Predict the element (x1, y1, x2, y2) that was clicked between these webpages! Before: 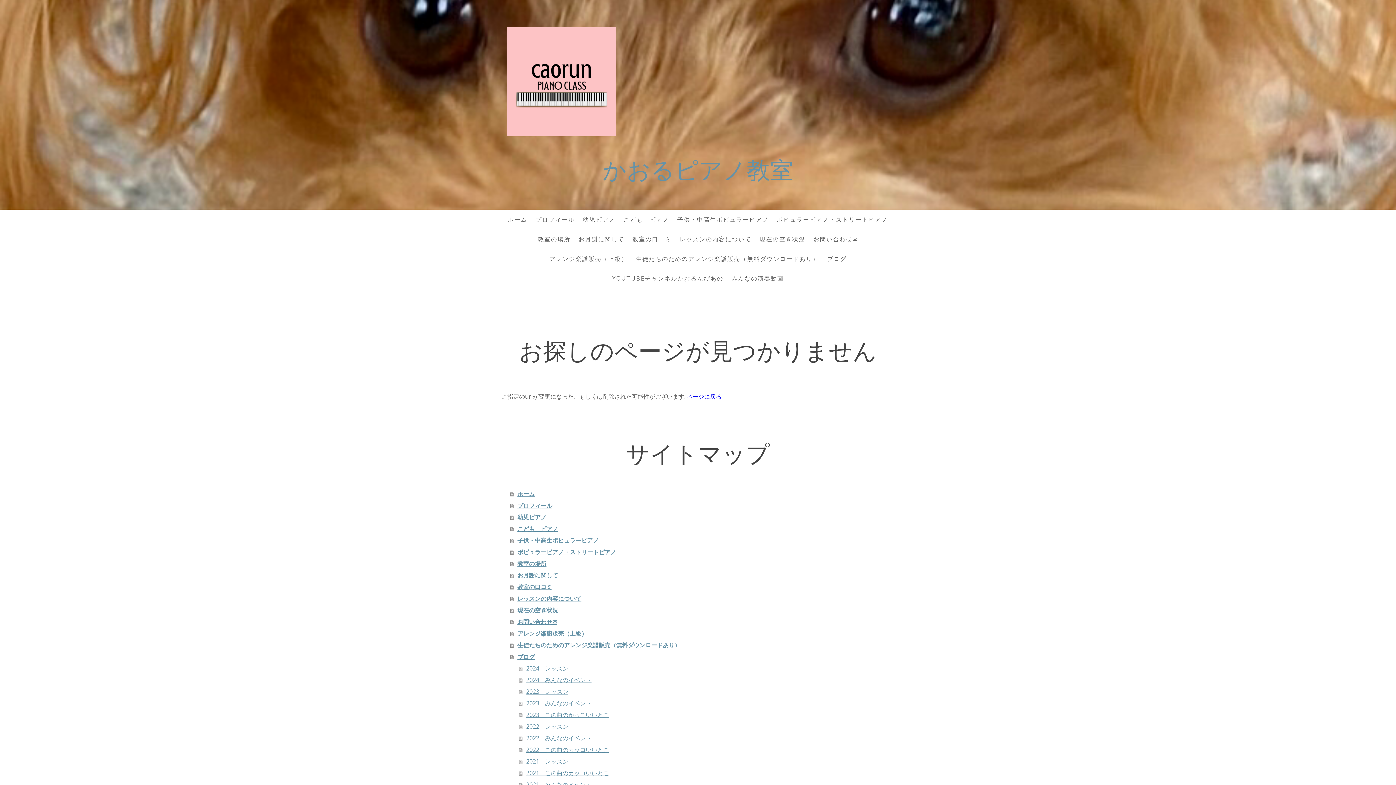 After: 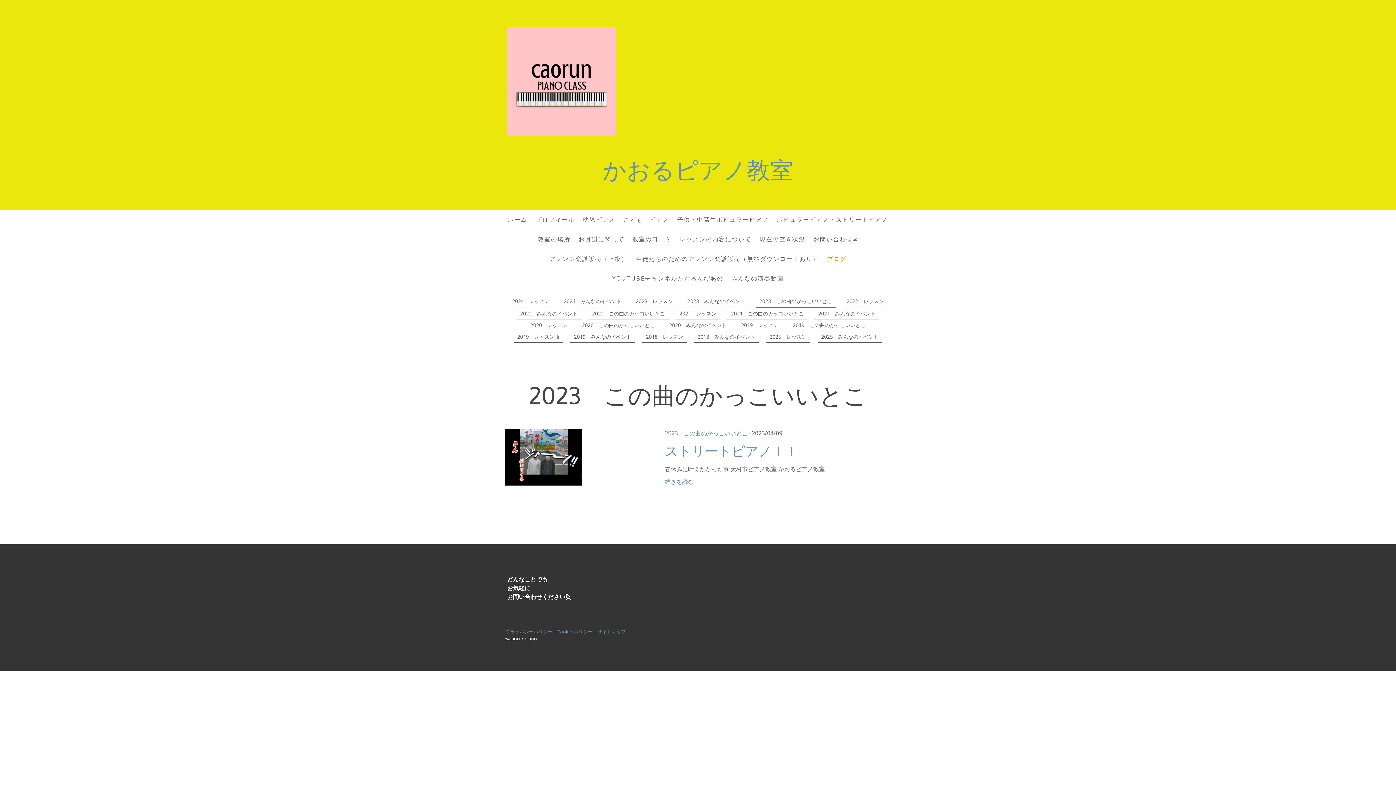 Action: label: 2023　この曲のかっこいいとこ bbox: (519, 709, 894, 720)